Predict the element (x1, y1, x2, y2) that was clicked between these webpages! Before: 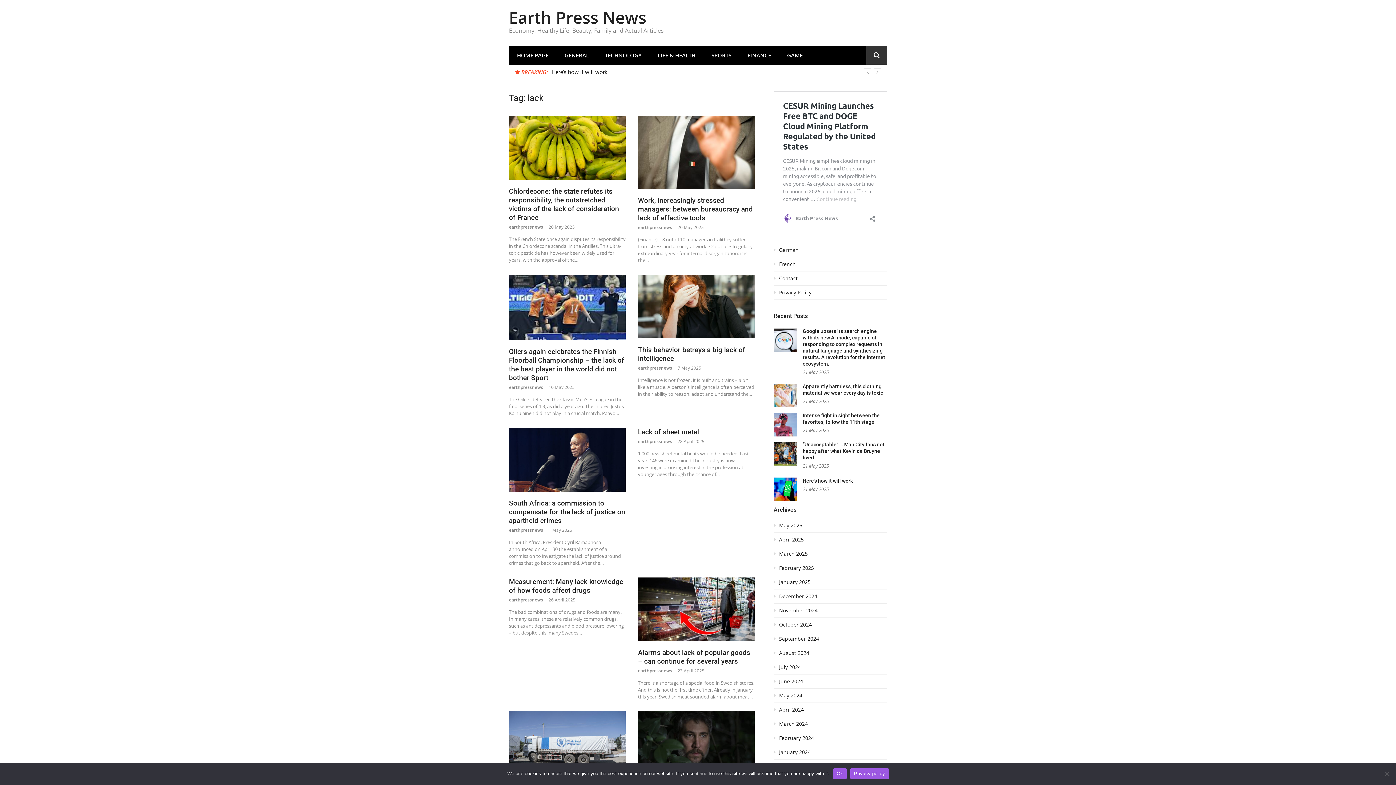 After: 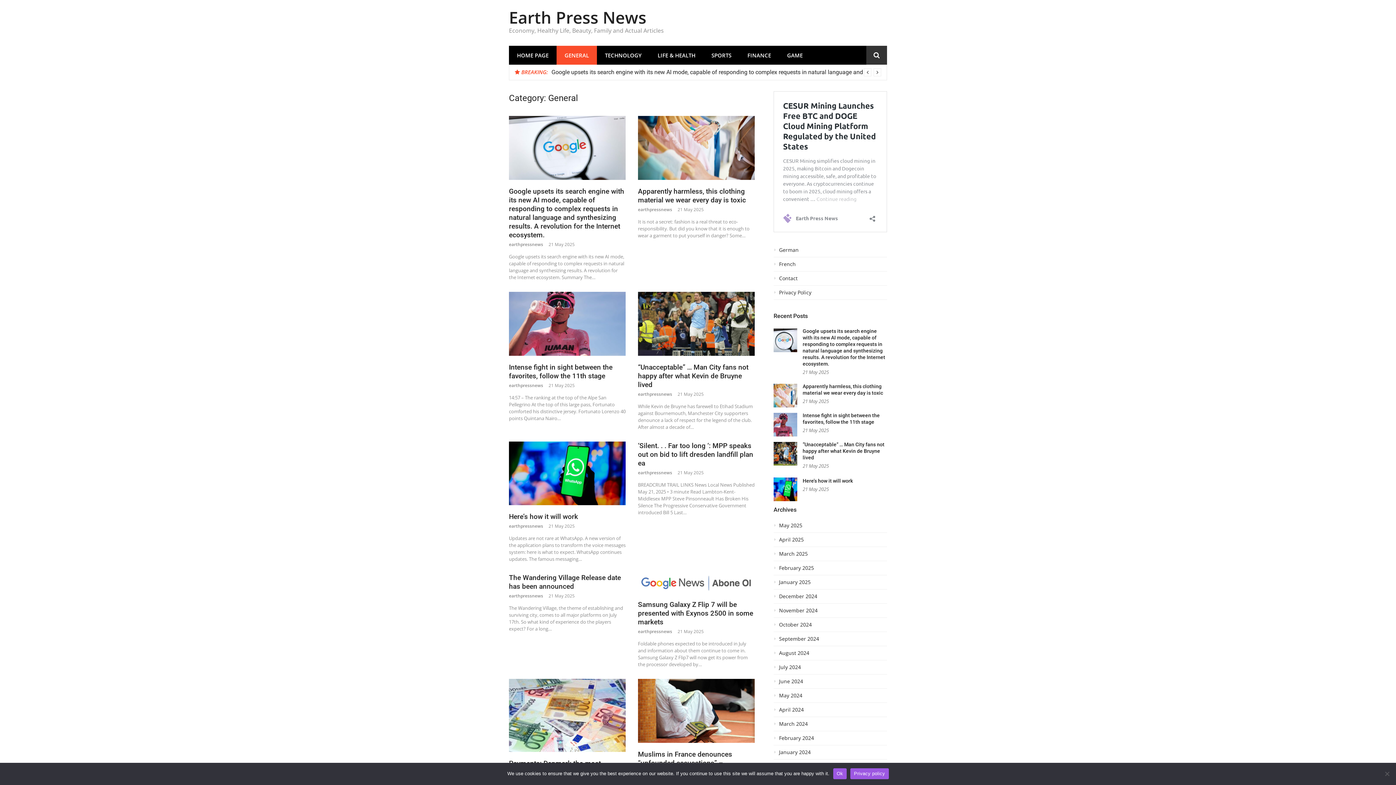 Action: bbox: (556, 45, 597, 64) label: GENERAL